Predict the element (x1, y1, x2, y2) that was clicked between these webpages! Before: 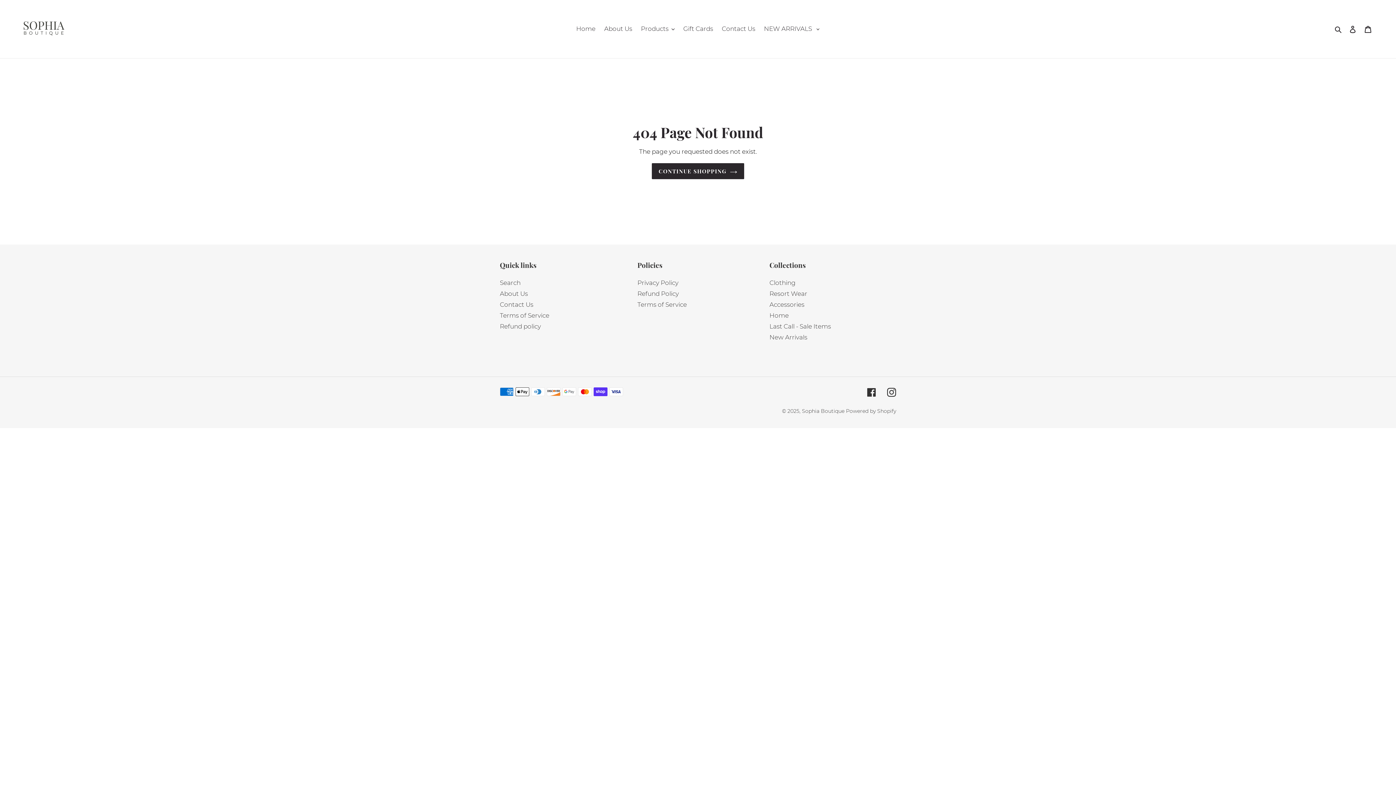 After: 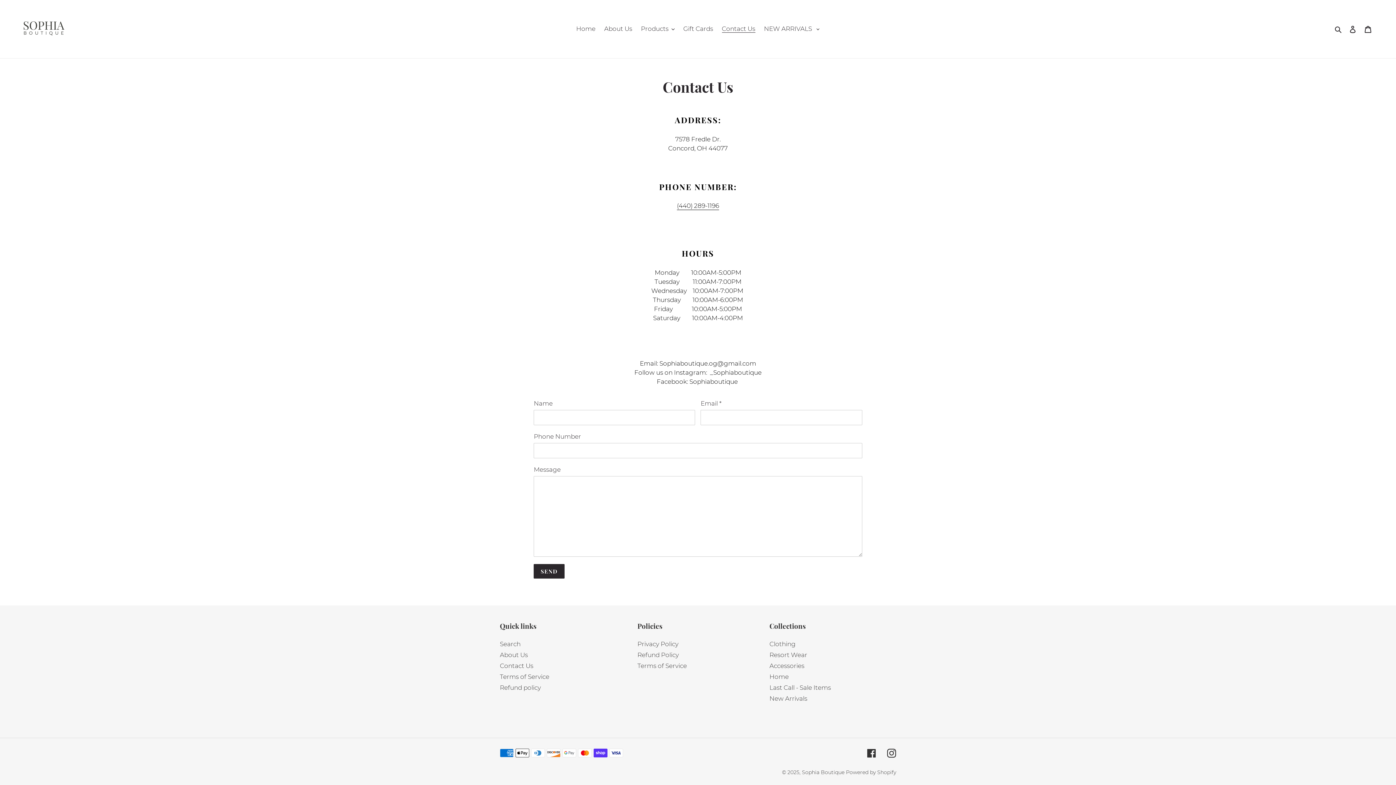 Action: label: Contact Us bbox: (718, 23, 759, 34)